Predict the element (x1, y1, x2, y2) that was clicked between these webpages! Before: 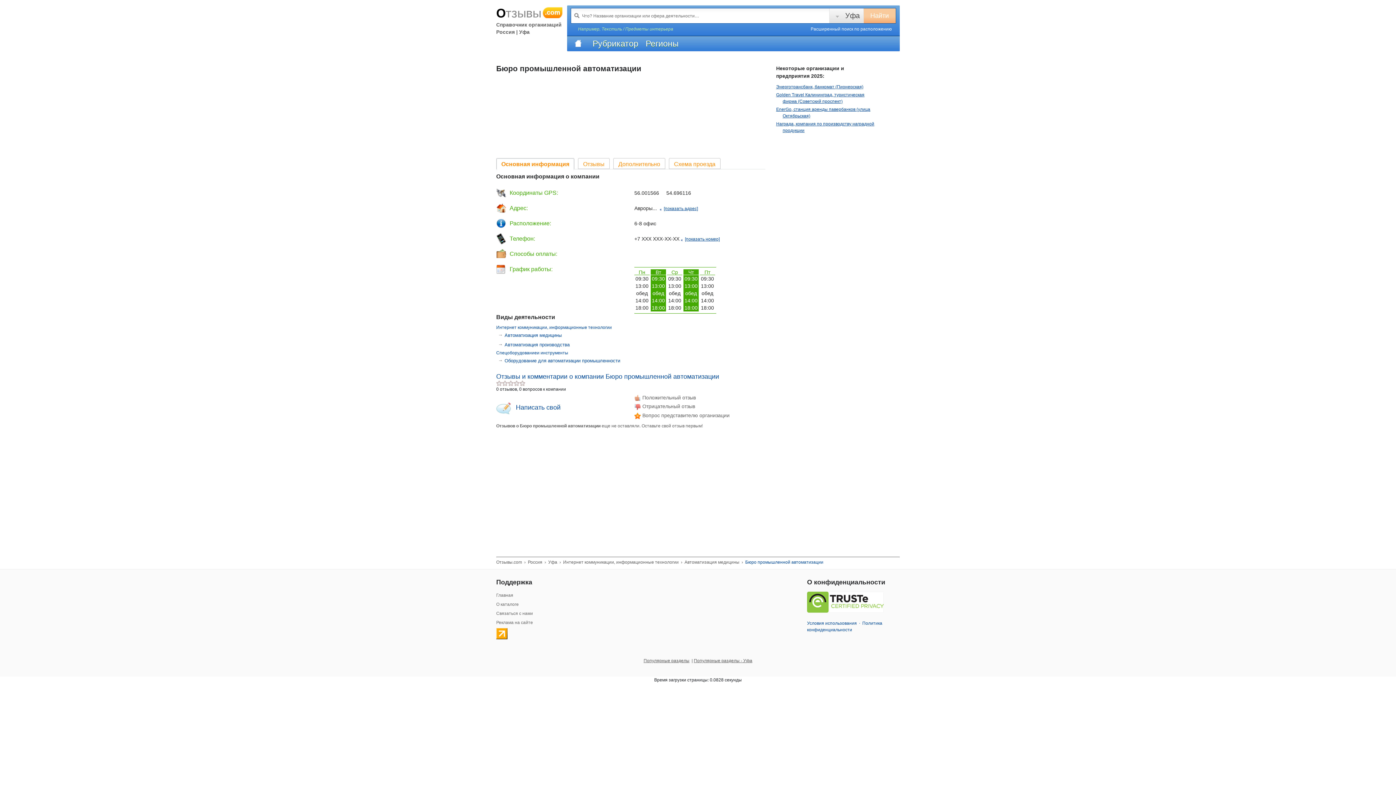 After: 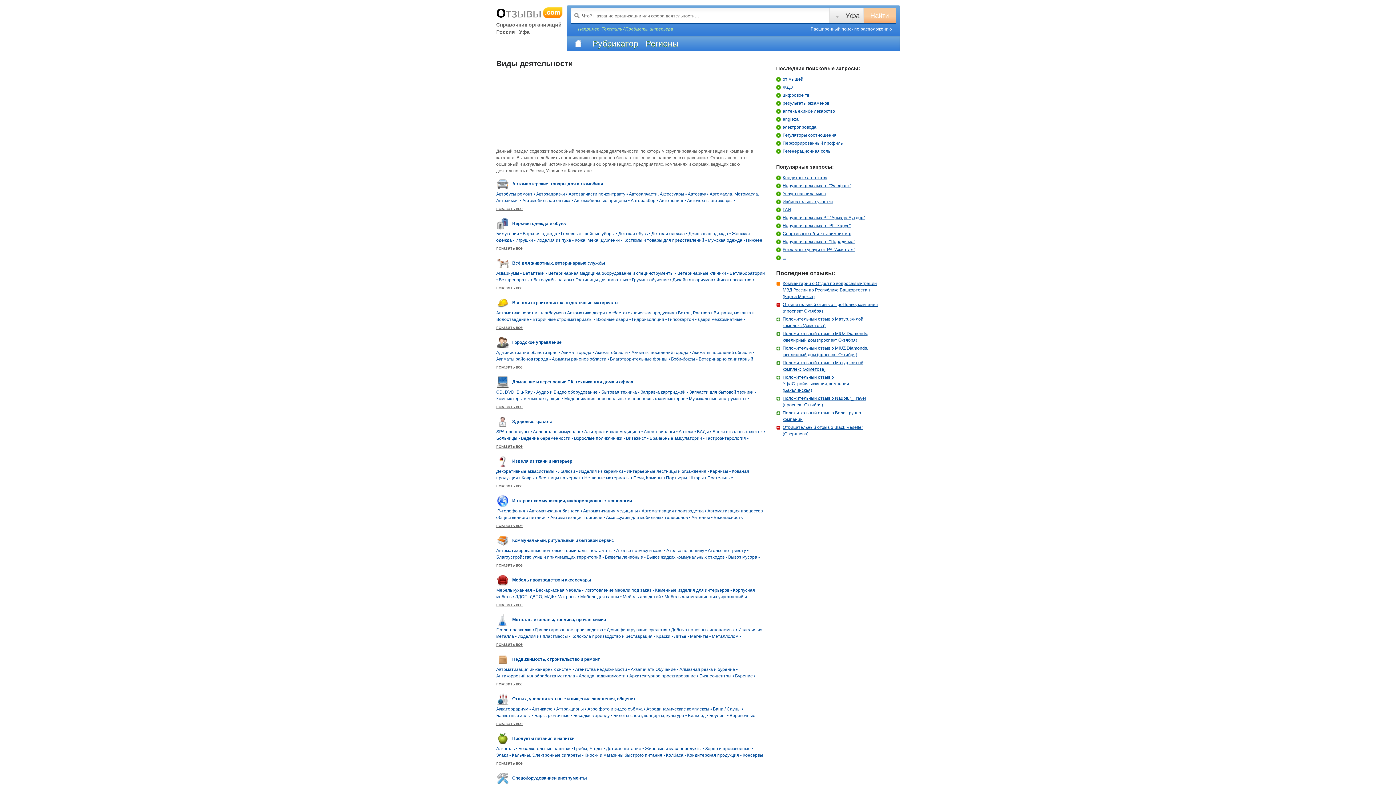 Action: bbox: (589, 36, 642, 51) label: Рубрикатор